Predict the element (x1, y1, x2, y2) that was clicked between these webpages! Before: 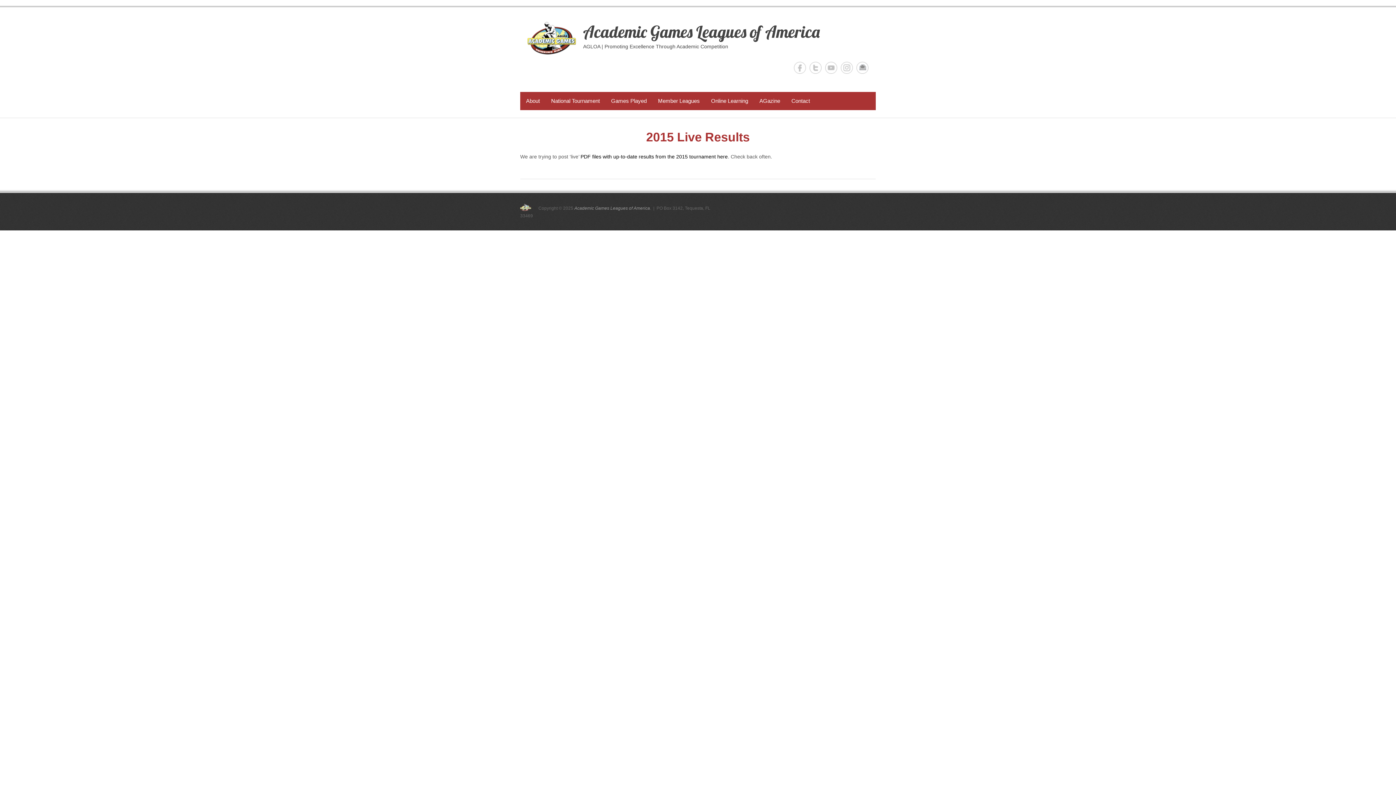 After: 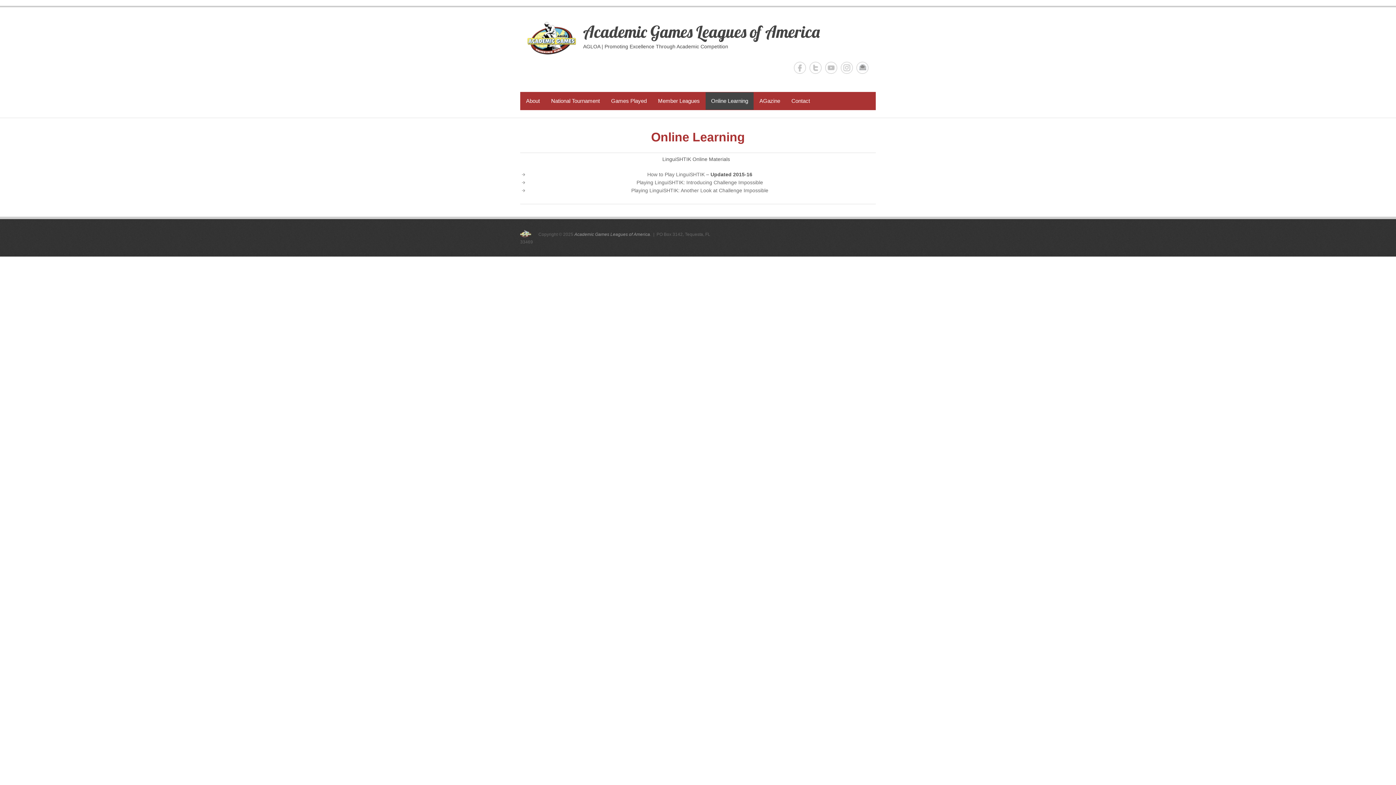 Action: label: Online Learning bbox: (705, 92, 753, 109)